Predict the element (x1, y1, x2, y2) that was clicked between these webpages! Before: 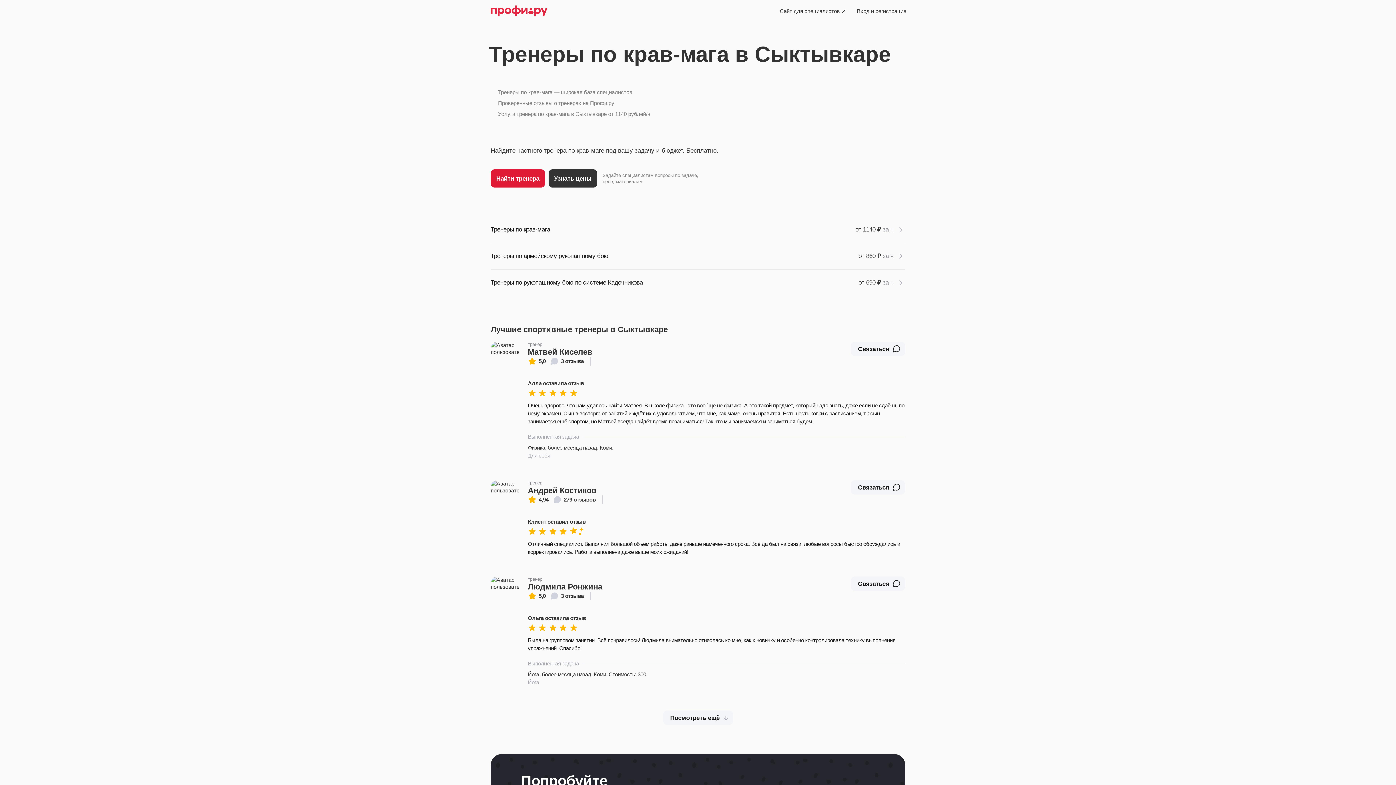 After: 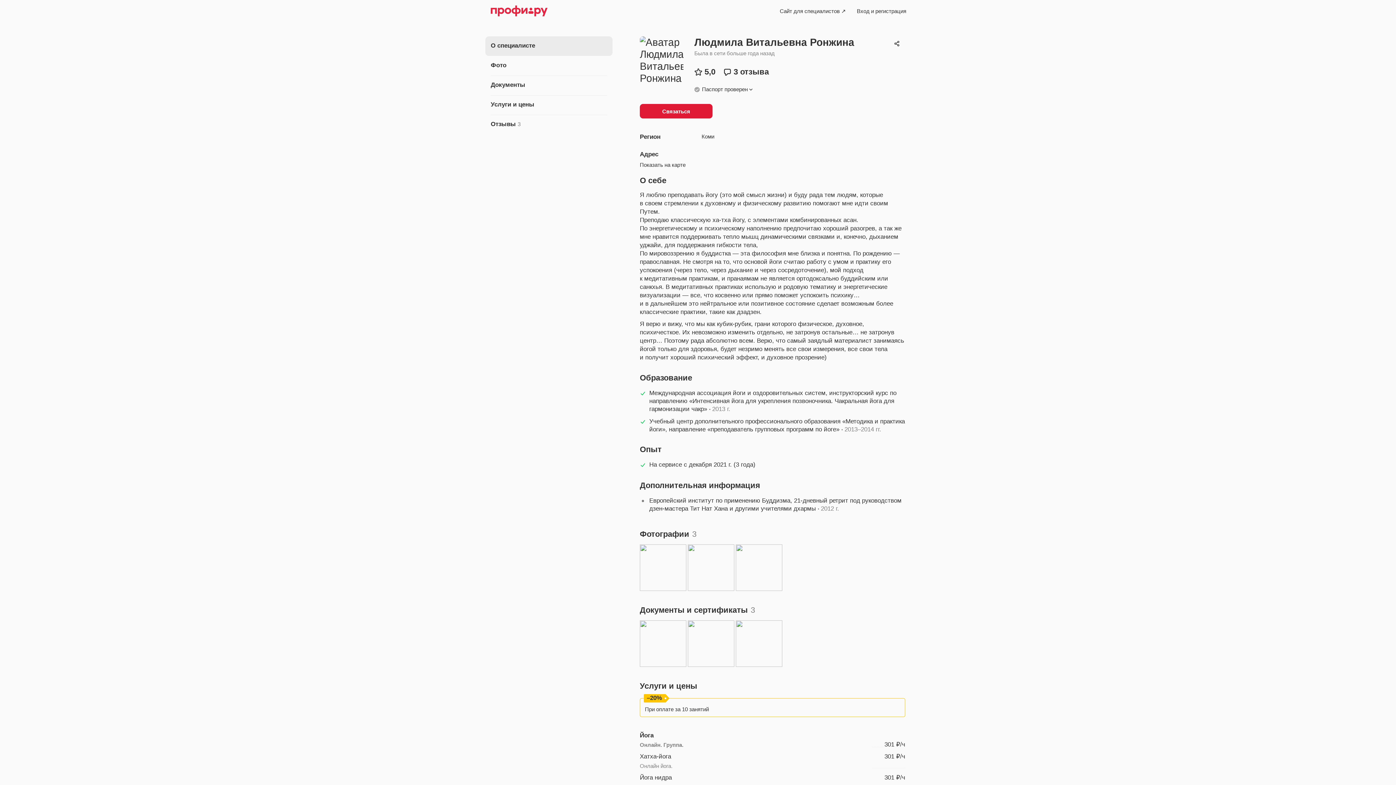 Action: bbox: (490, 576, 519, 614)